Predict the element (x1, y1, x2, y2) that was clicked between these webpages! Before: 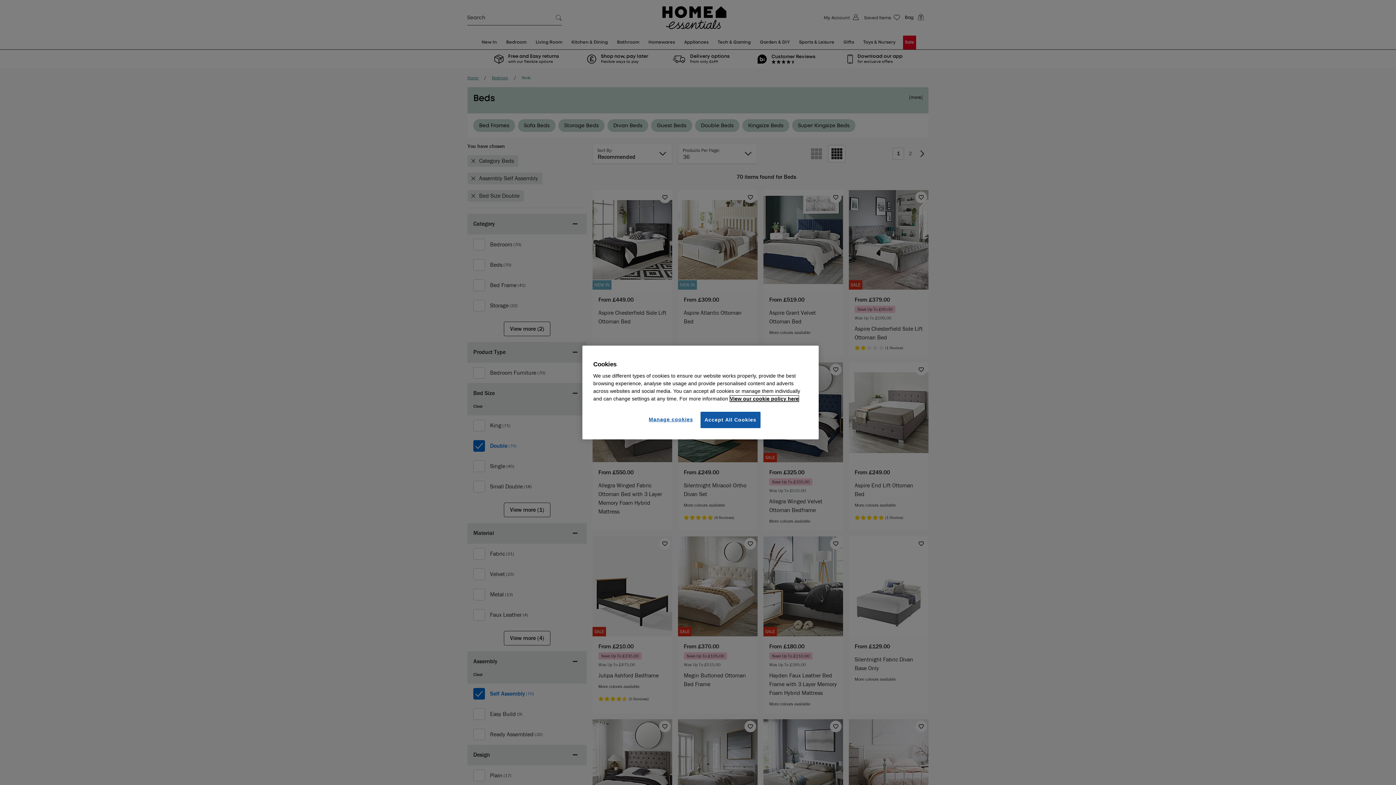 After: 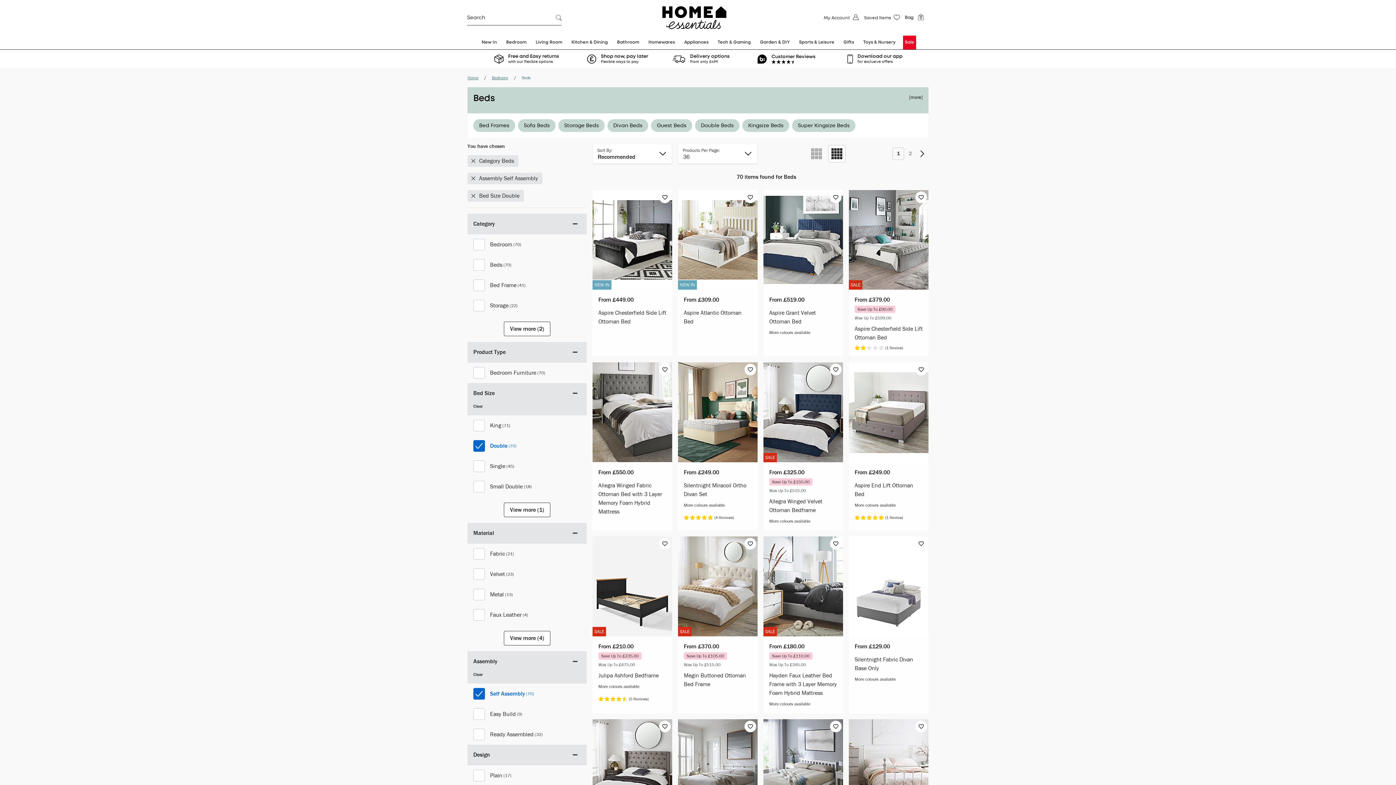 Action: label: Accept All Cookies bbox: (700, 412, 760, 428)